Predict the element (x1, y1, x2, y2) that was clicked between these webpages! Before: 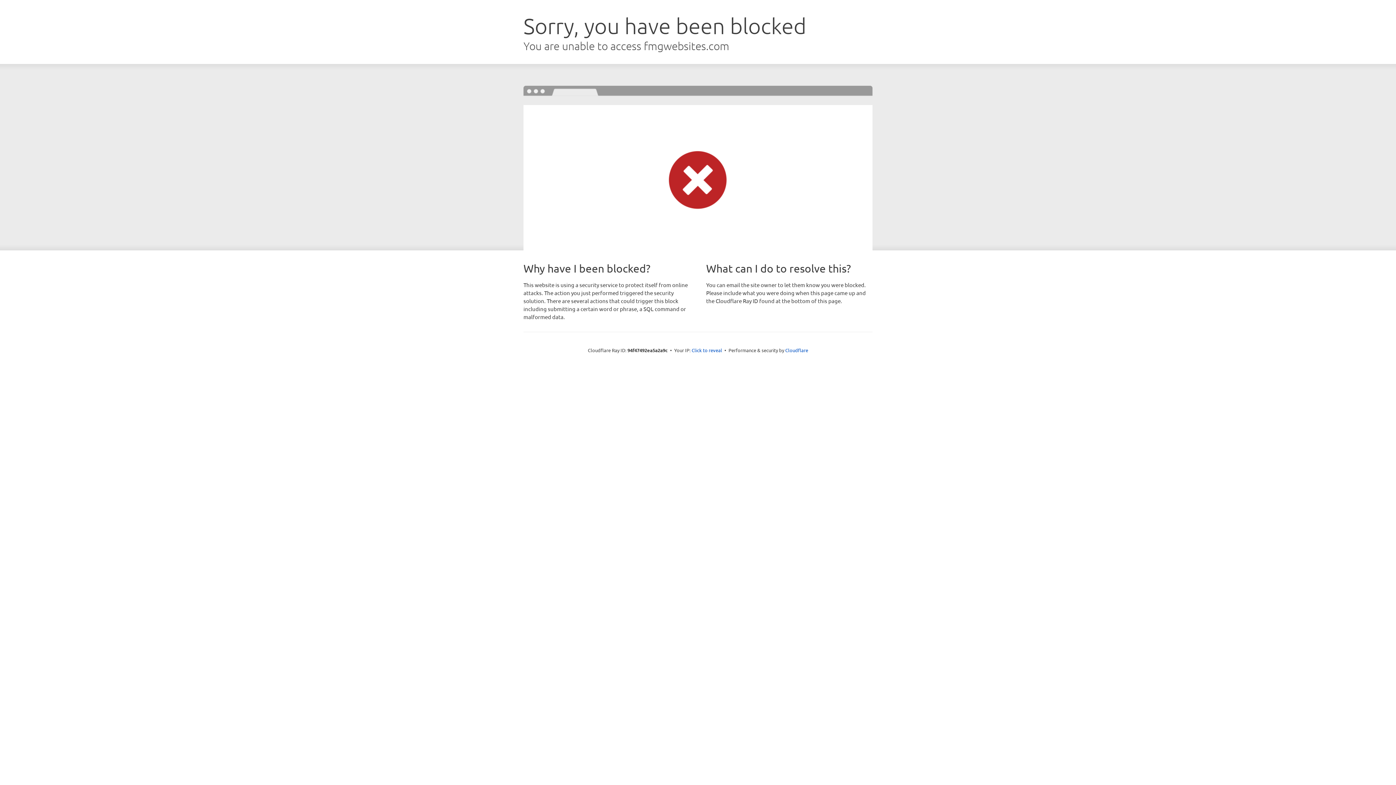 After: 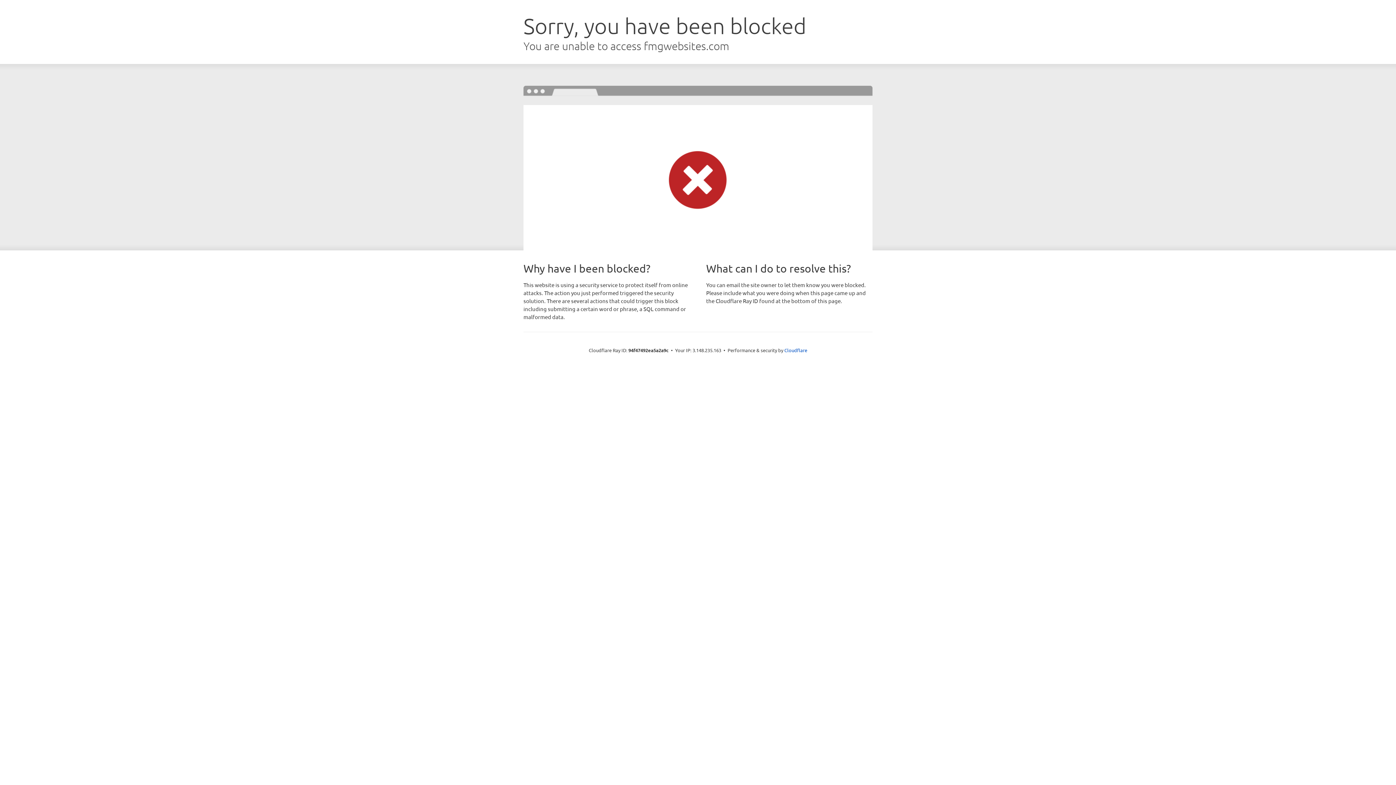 Action: label: Click to reveal bbox: (691, 346, 722, 353)